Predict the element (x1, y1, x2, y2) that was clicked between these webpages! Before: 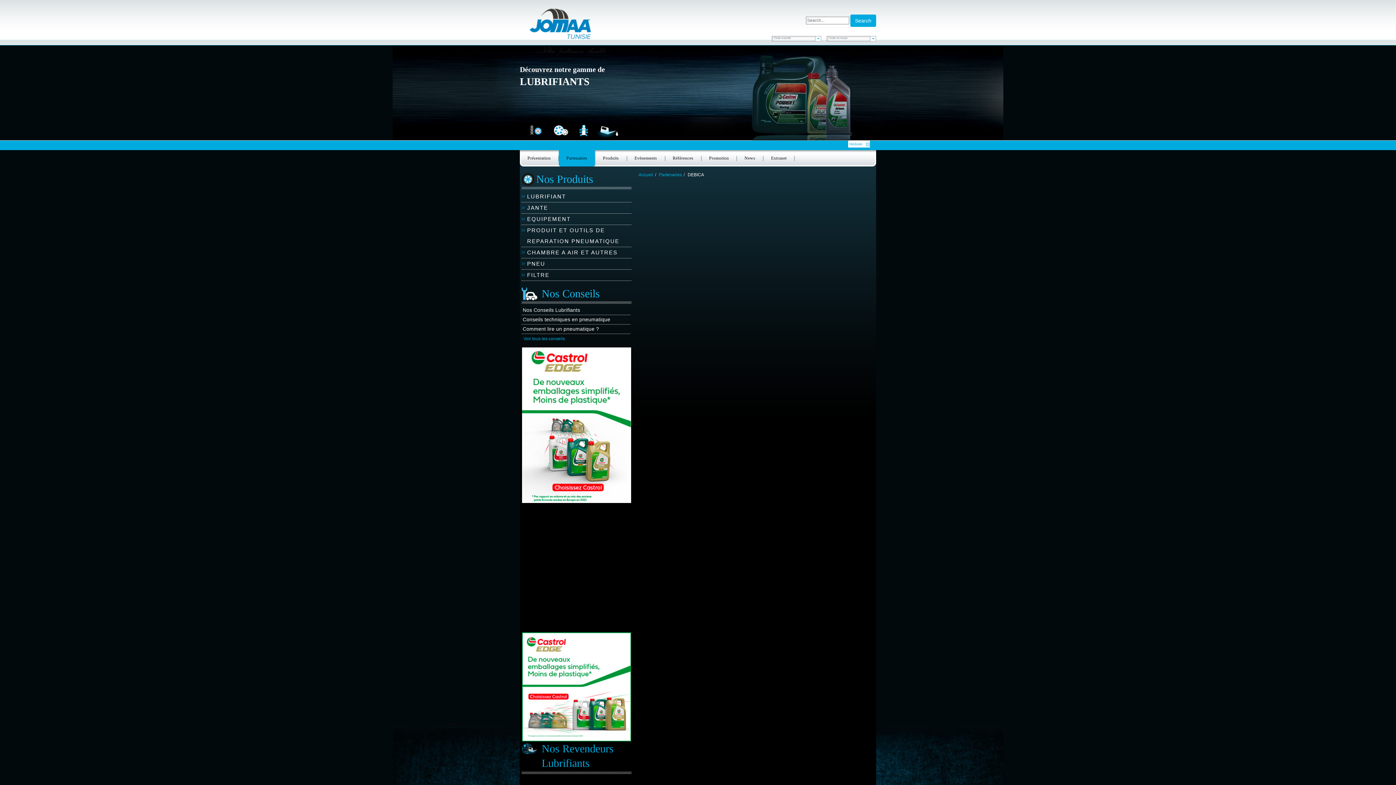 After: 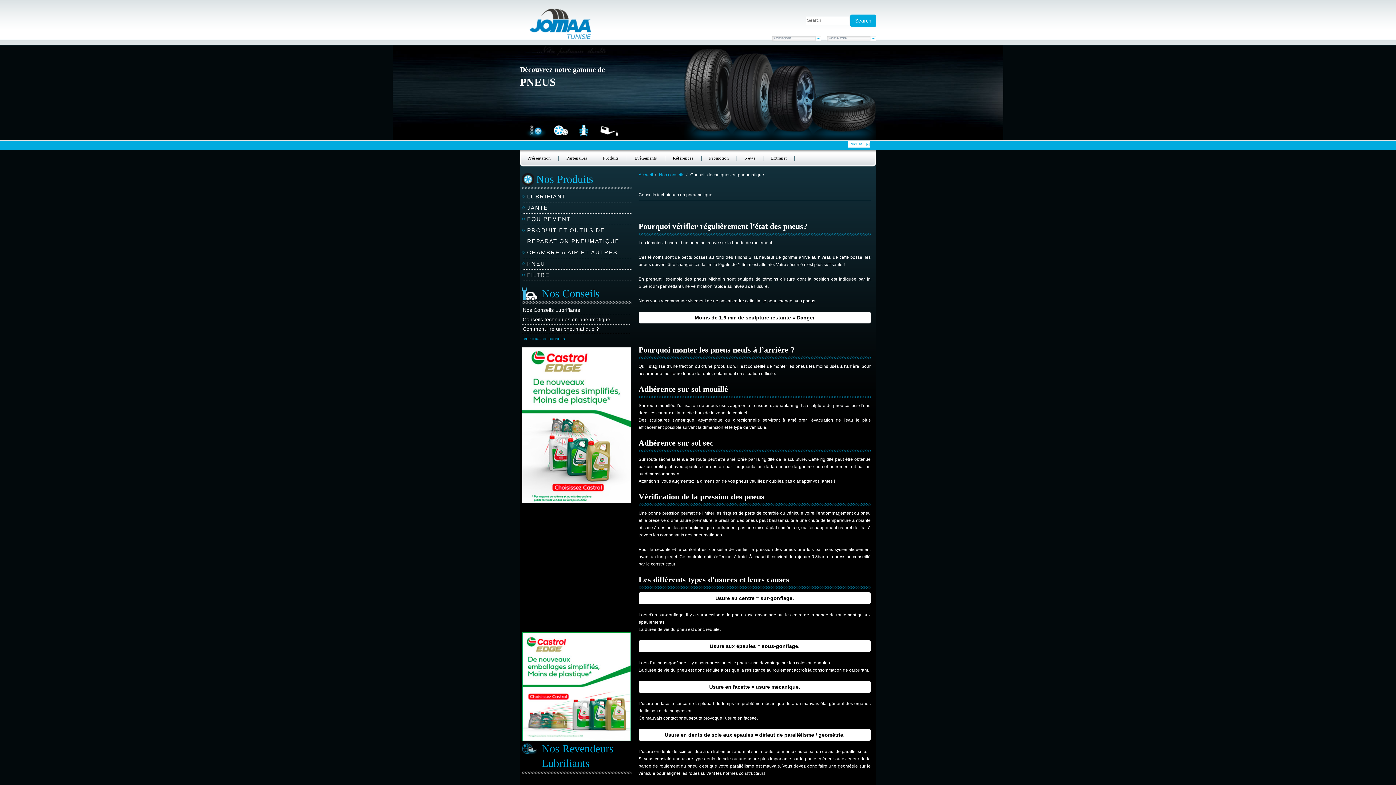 Action: bbox: (522, 315, 630, 324) label: Conseils techniques en pneumatique